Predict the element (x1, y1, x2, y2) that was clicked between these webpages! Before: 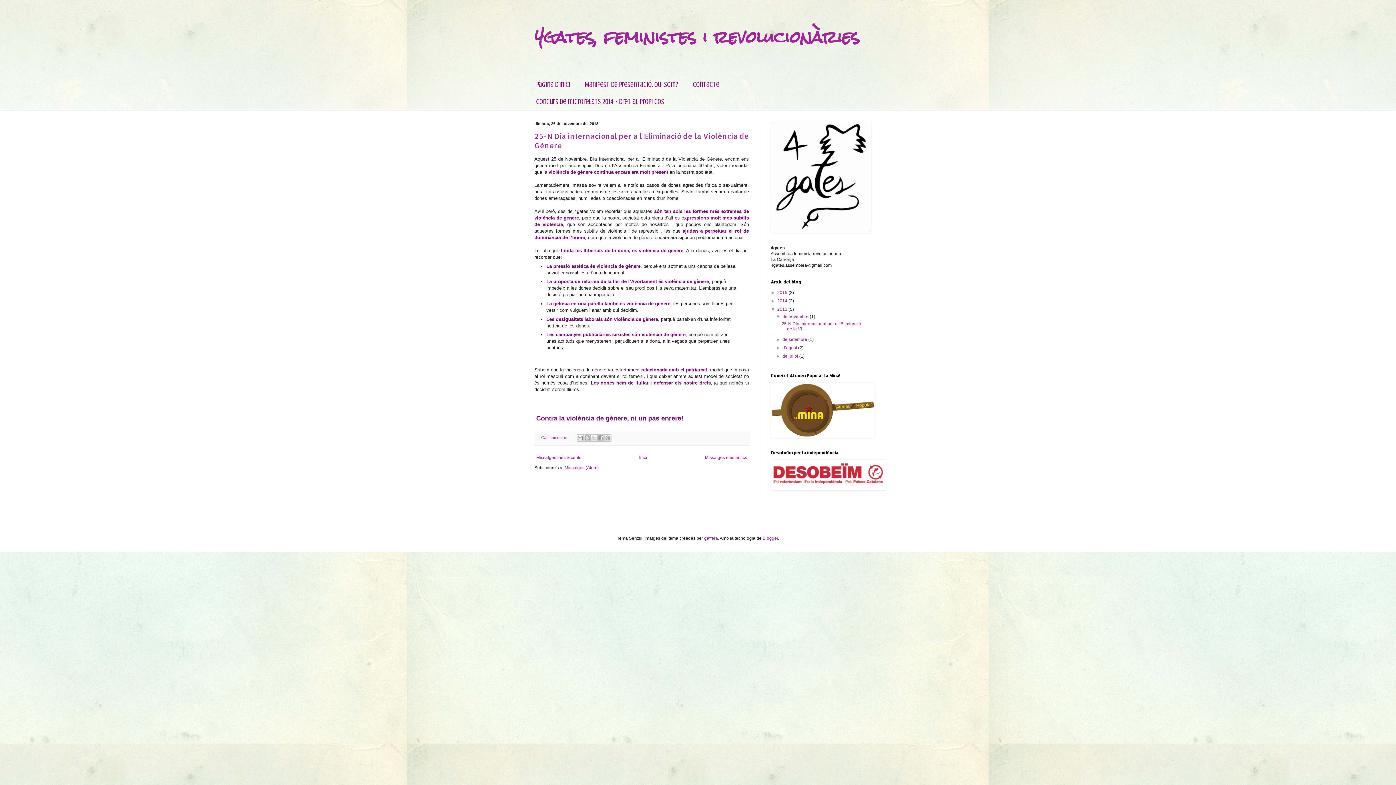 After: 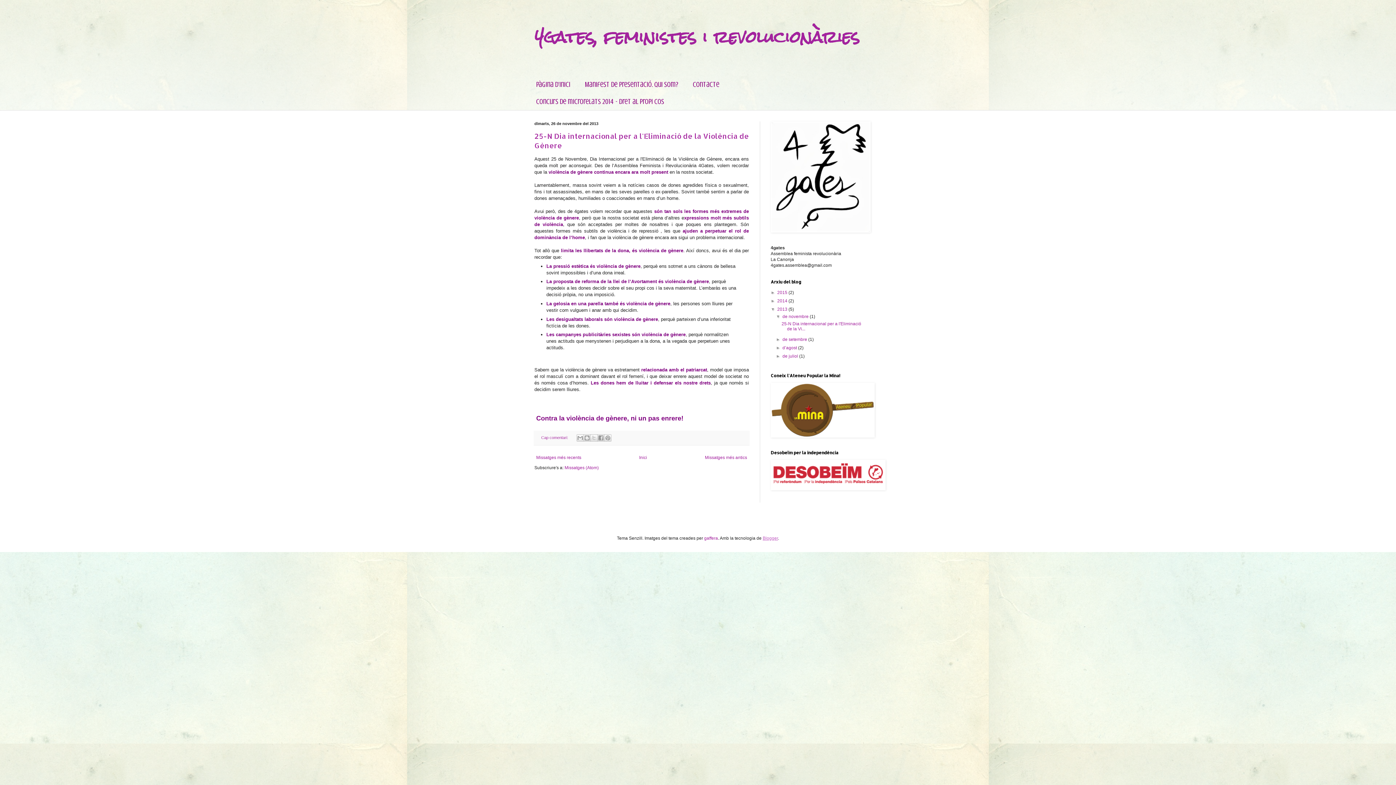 Action: bbox: (762, 536, 778, 541) label: Blogger